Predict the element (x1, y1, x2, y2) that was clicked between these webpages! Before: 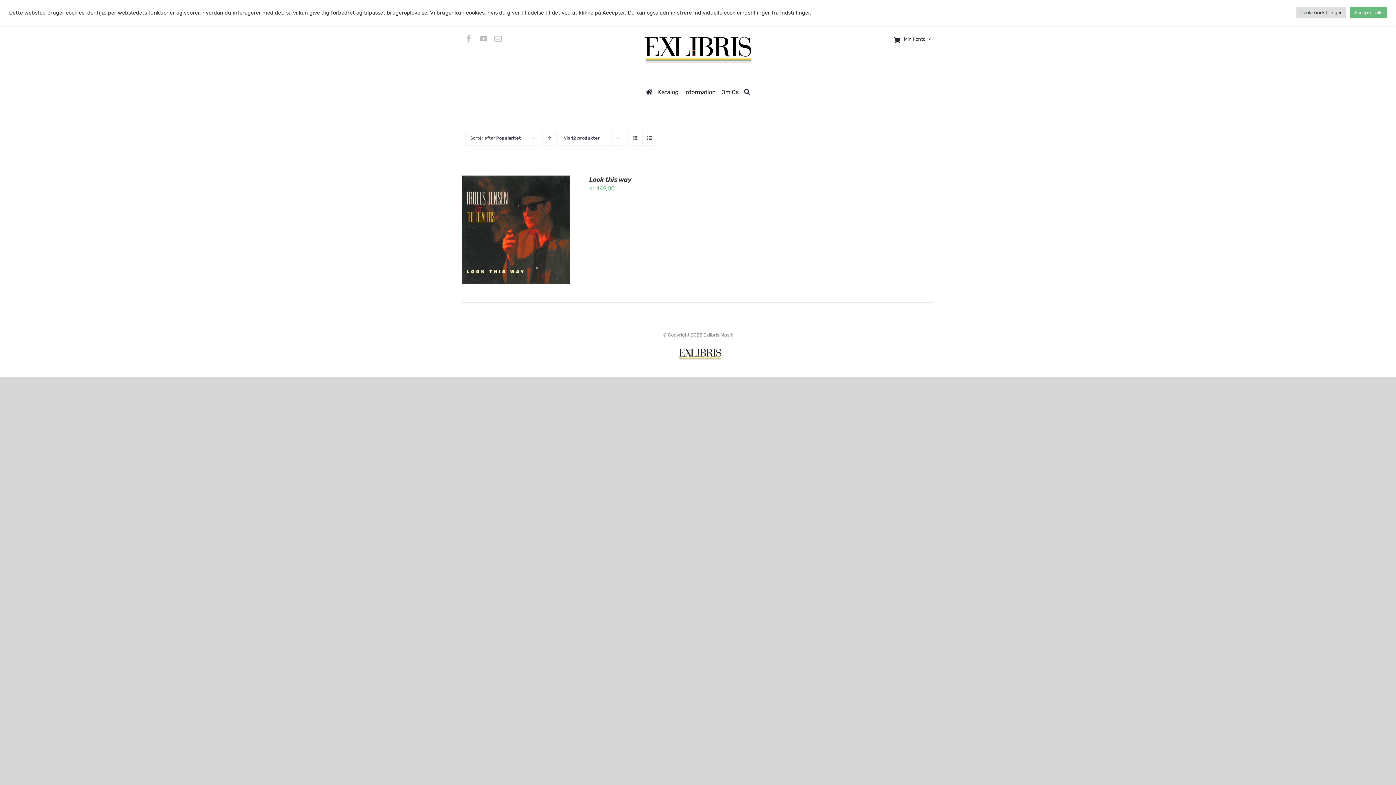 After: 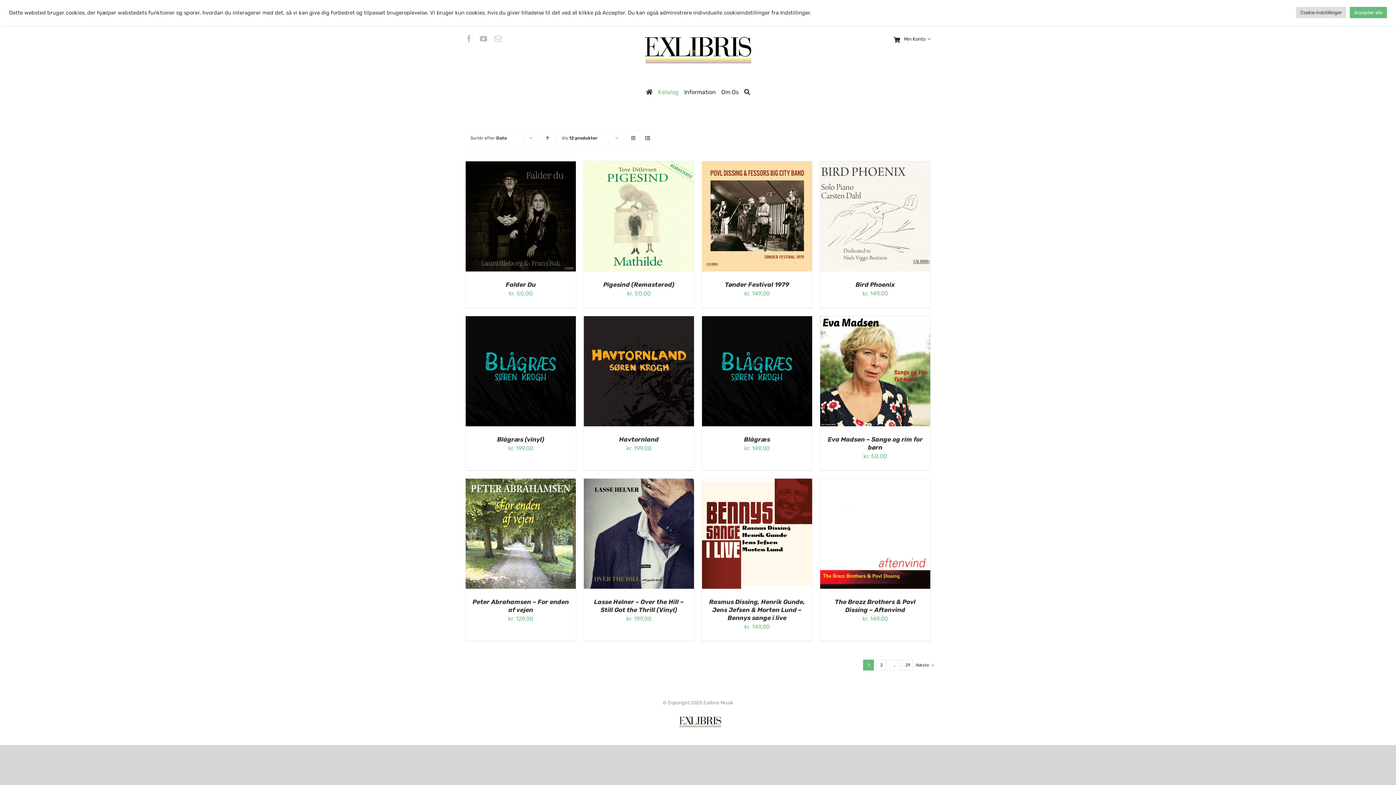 Action: bbox: (658, 87, 678, 96) label: Katalog